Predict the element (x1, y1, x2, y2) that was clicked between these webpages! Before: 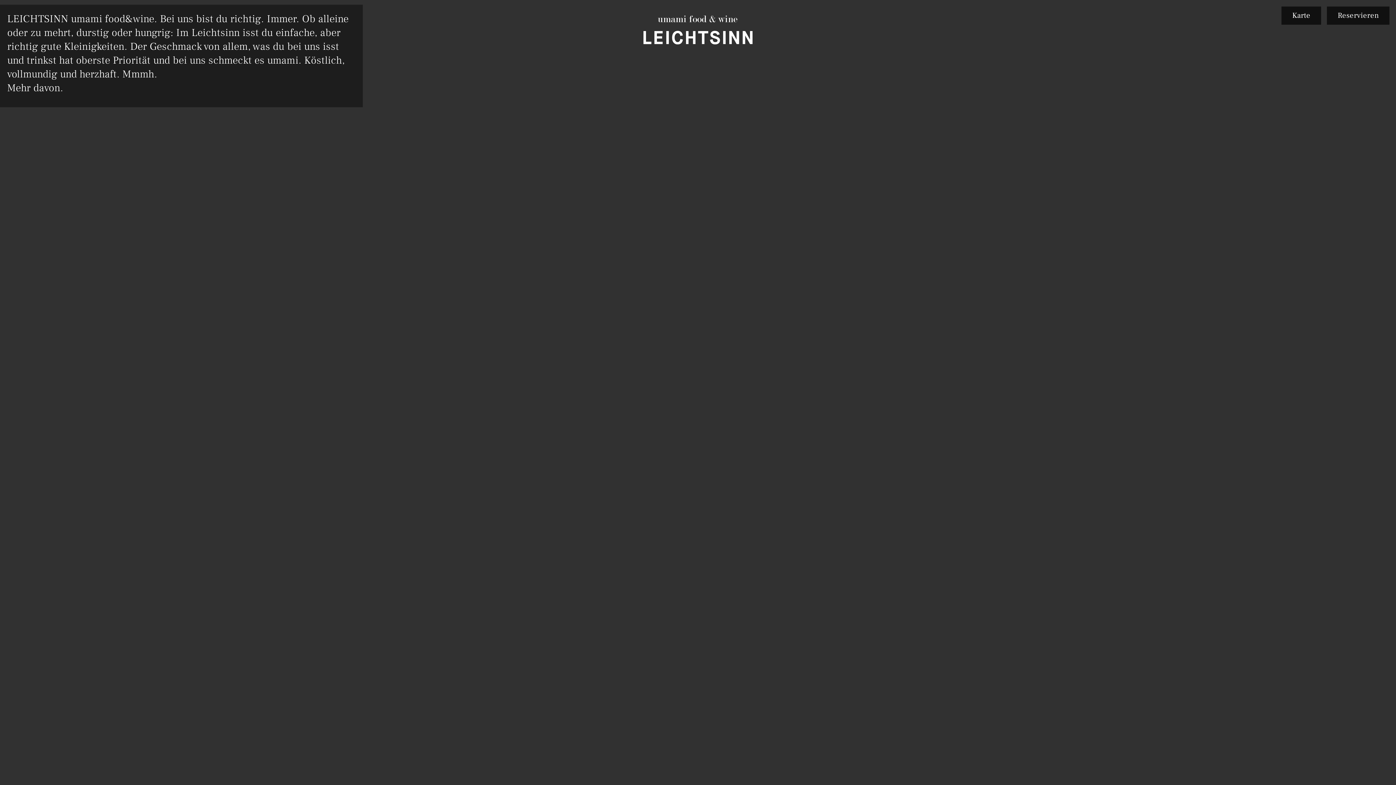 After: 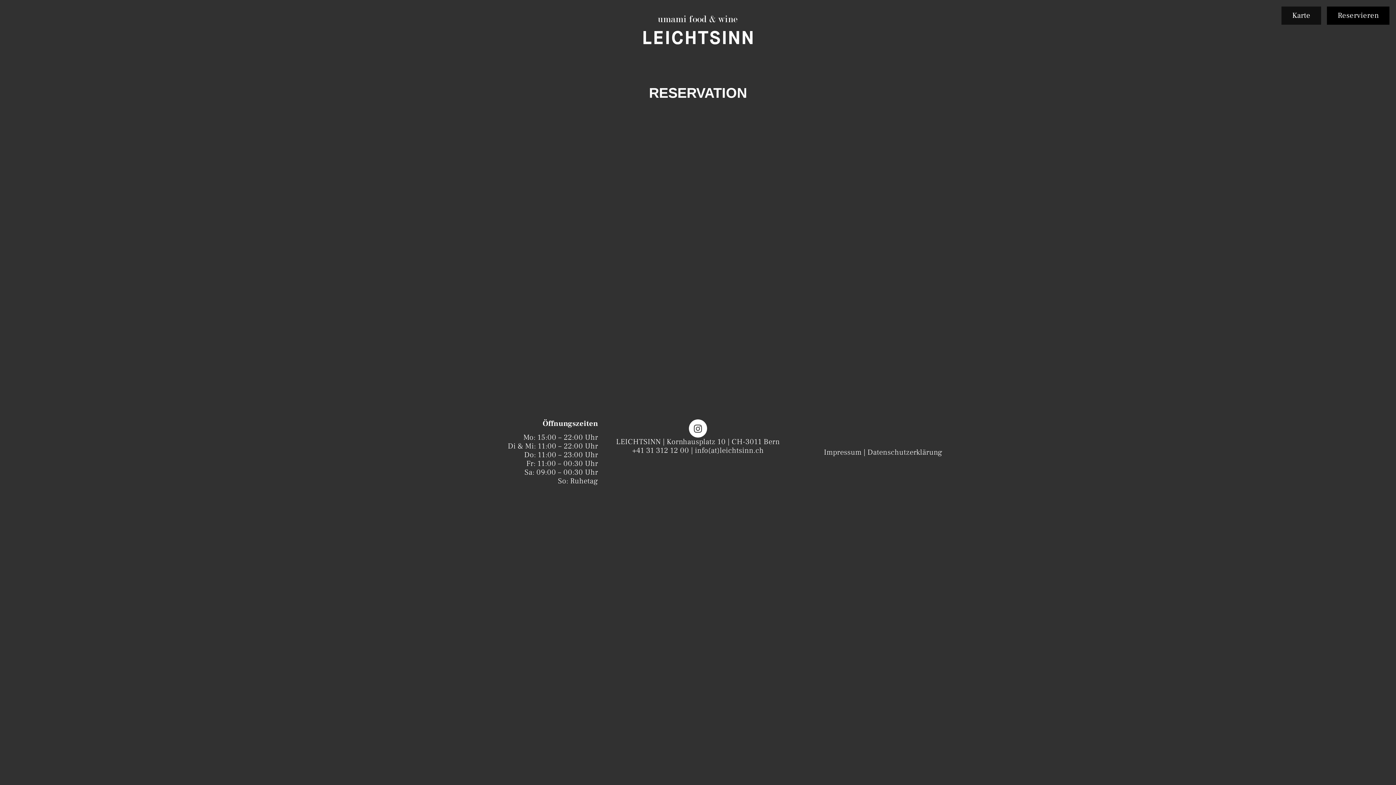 Action: bbox: (1327, 6, 1389, 24) label: Reservieren